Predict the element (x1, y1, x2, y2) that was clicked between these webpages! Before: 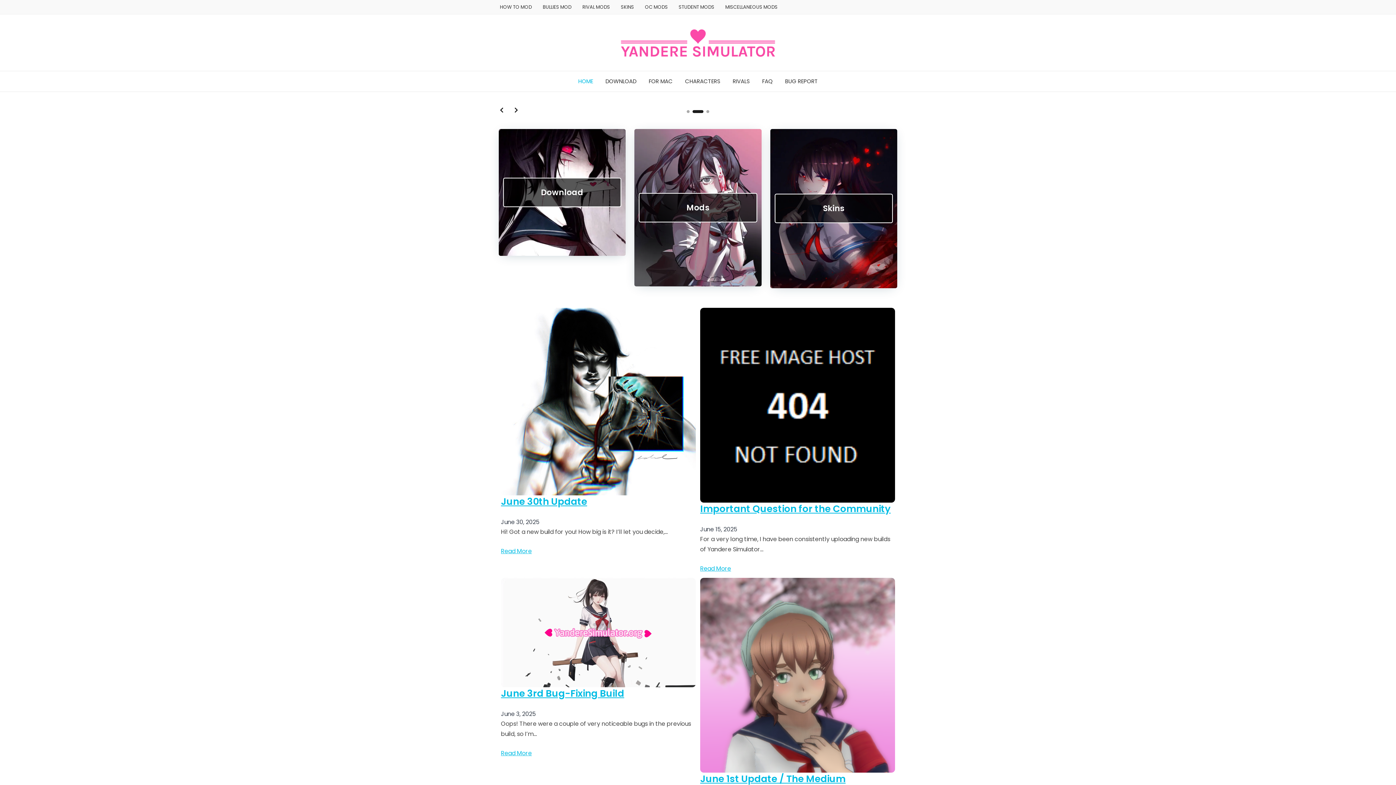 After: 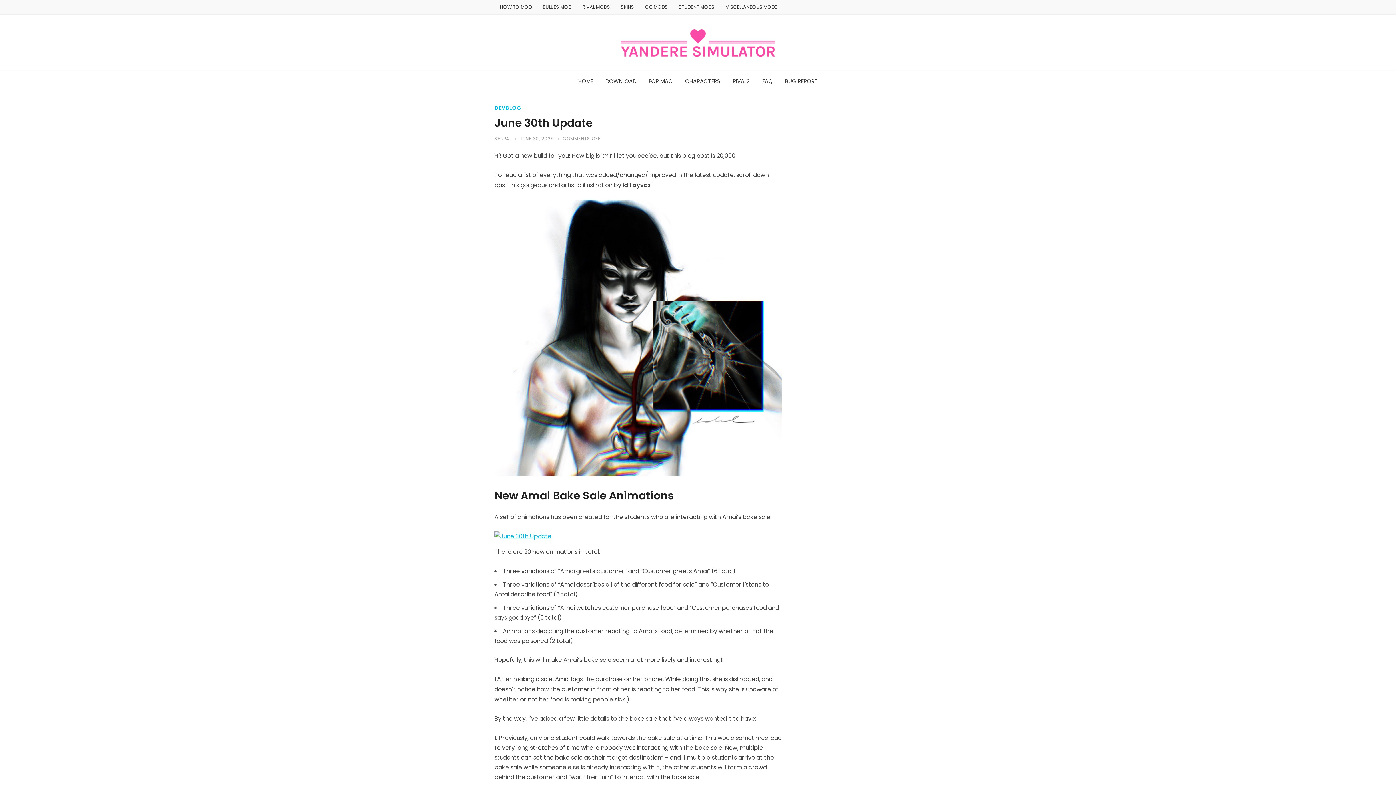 Action: bbox: (501, 546, 696, 556) label: Read More